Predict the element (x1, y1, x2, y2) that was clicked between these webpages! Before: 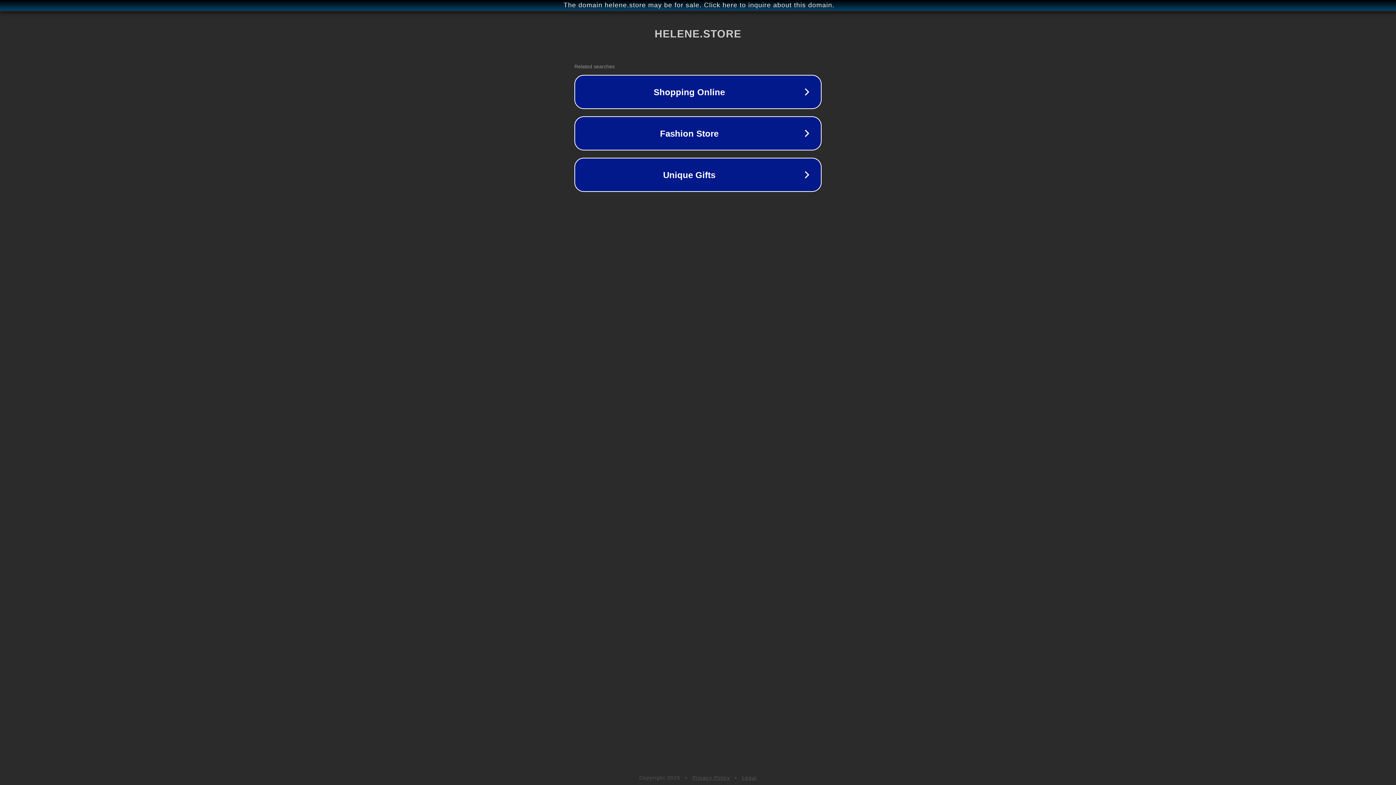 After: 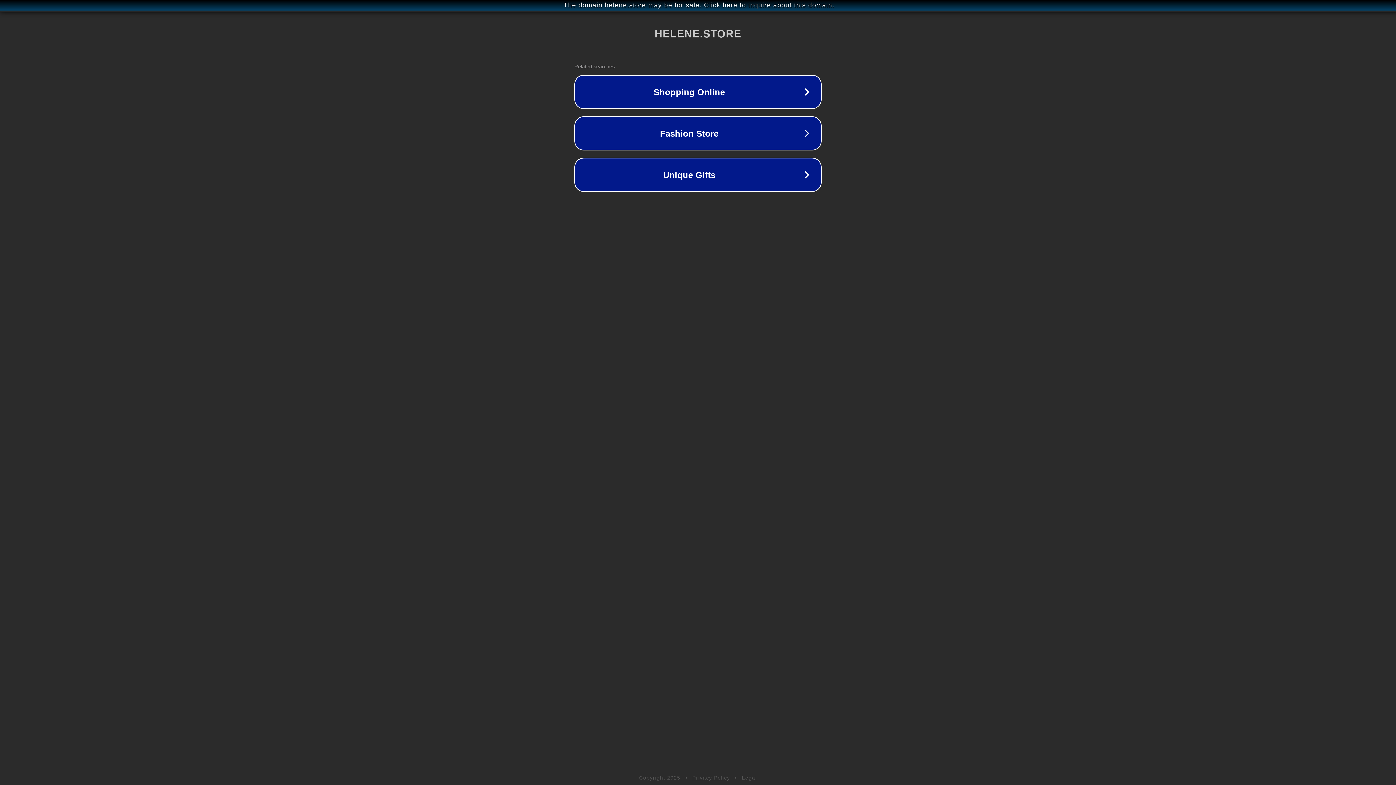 Action: label: Legal bbox: (742, 775, 757, 781)